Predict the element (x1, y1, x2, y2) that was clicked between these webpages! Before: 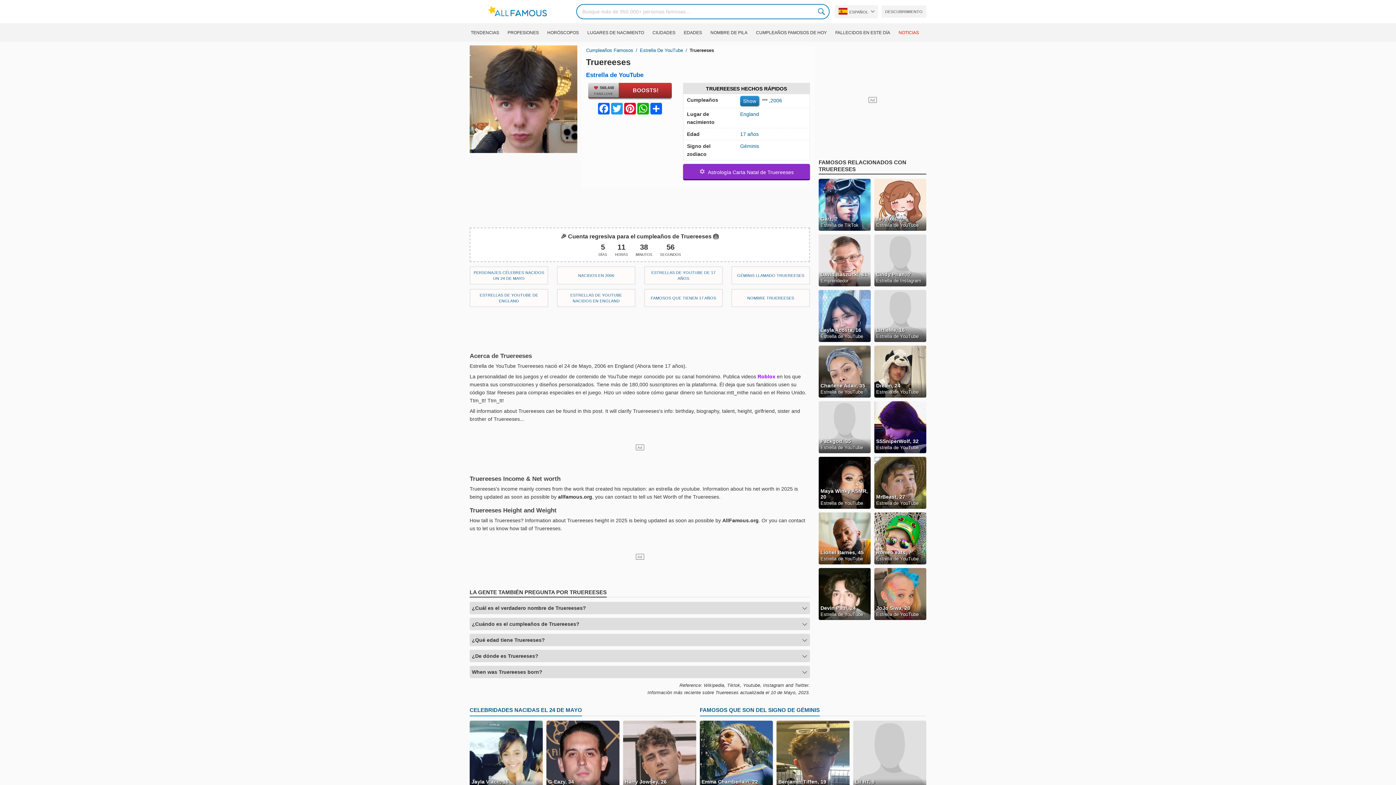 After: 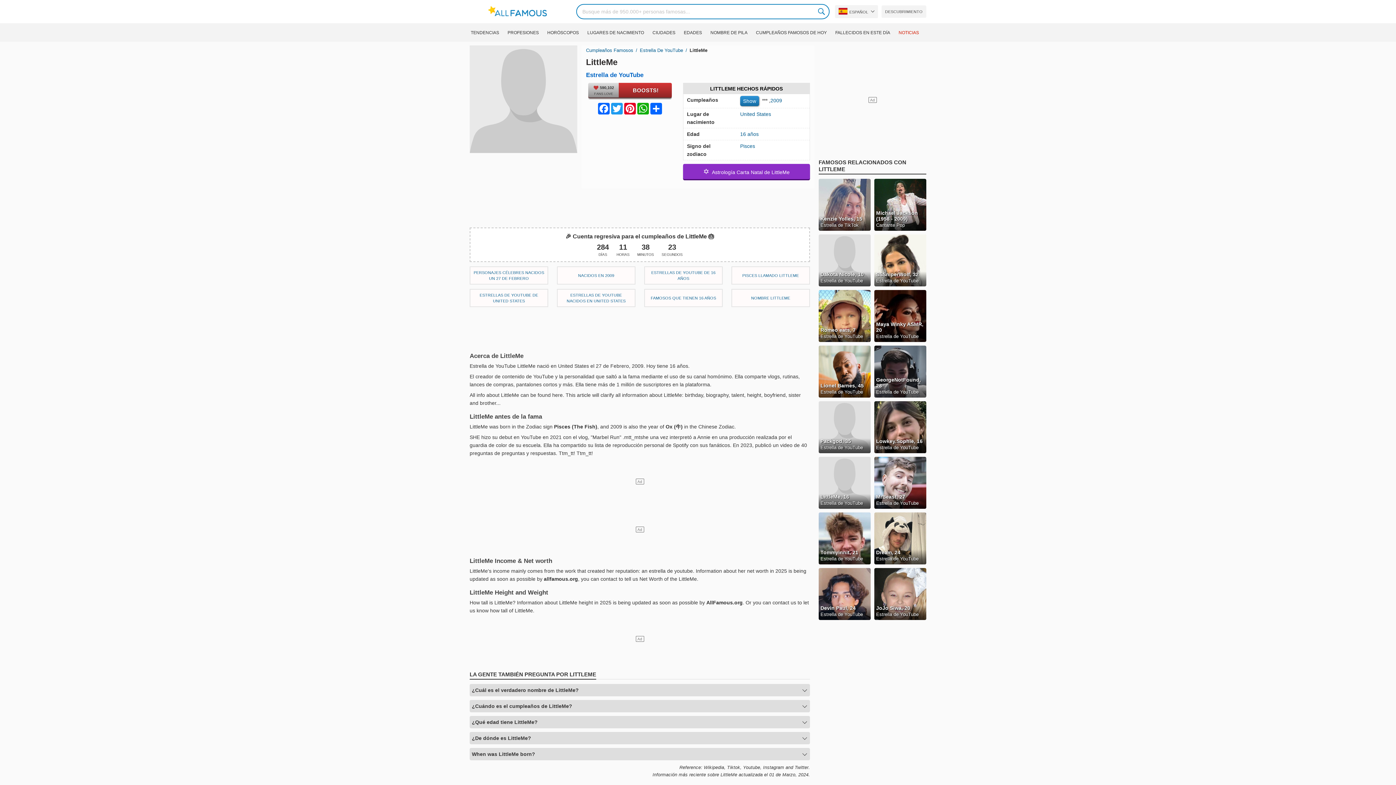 Action: bbox: (874, 290, 926, 342) label: LittleMe, 16

Estrella de YouTube